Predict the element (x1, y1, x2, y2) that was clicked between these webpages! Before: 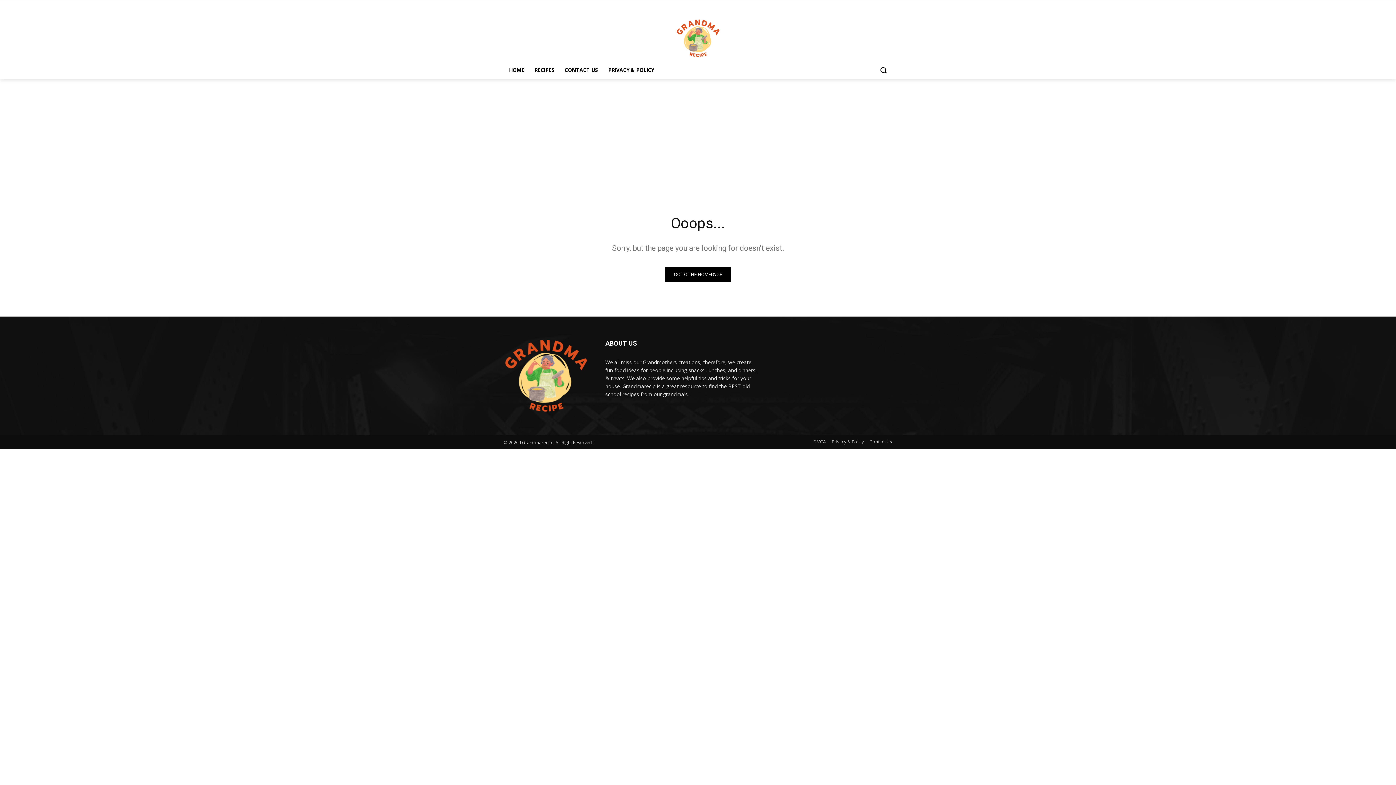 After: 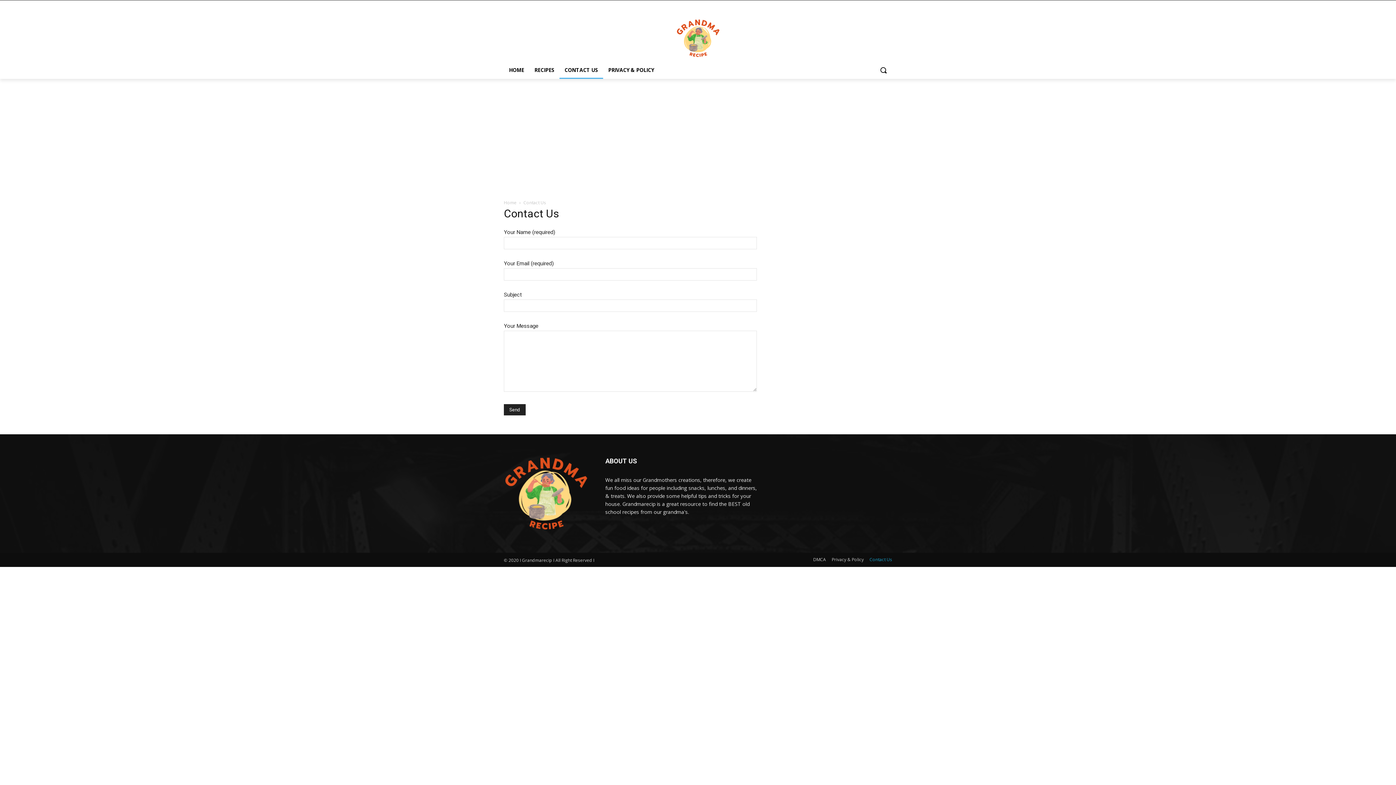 Action: bbox: (559, 61, 603, 78) label: CONTACT US